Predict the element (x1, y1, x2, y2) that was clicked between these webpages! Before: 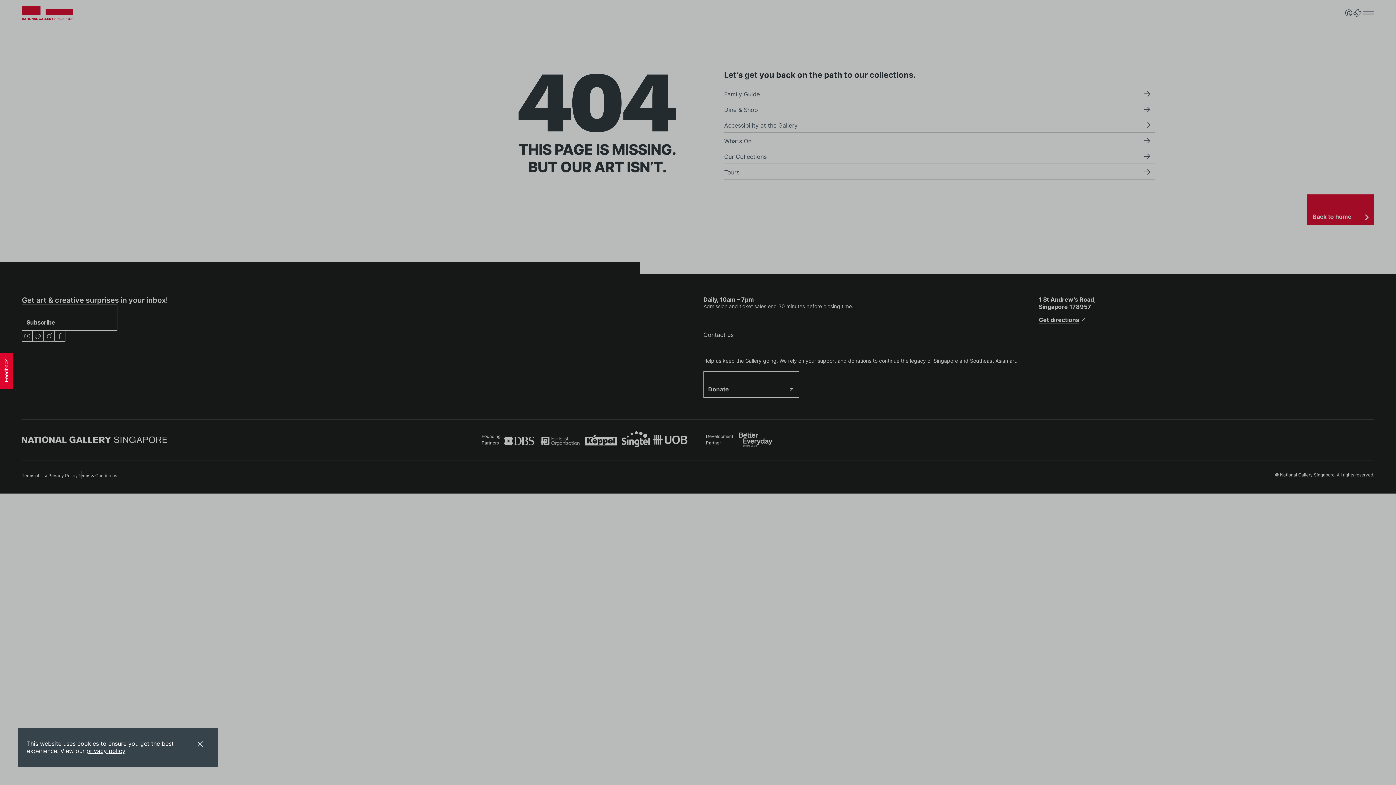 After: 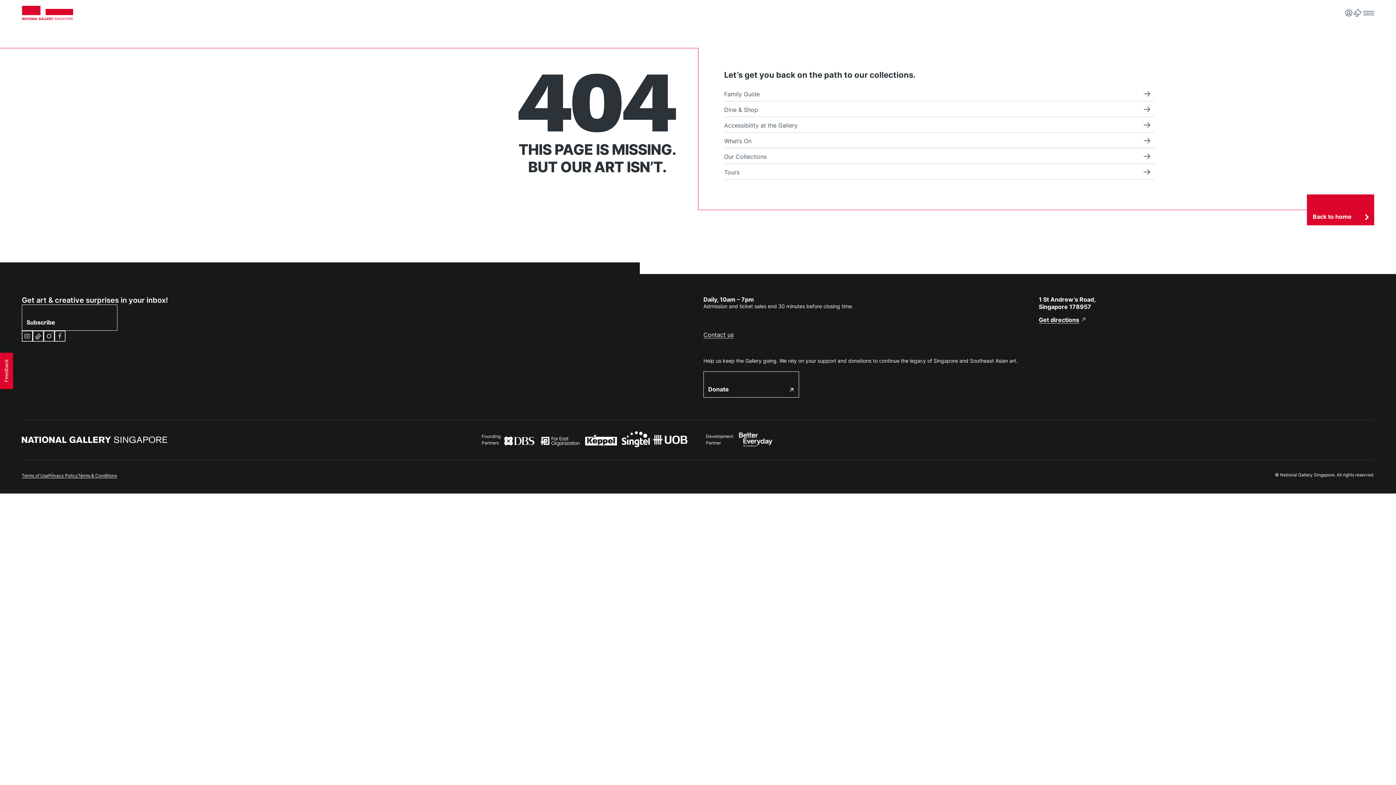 Action: bbox: (191, 736, 209, 754)